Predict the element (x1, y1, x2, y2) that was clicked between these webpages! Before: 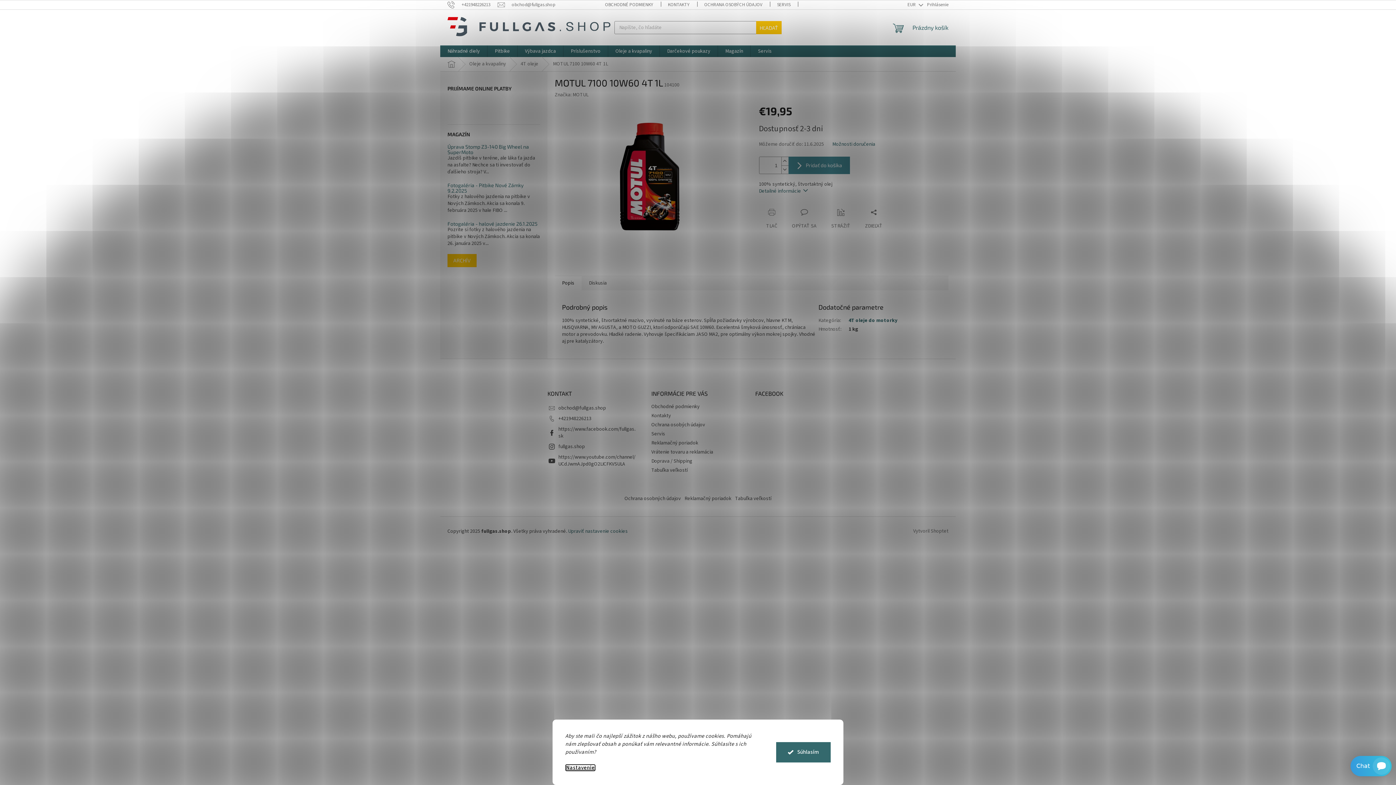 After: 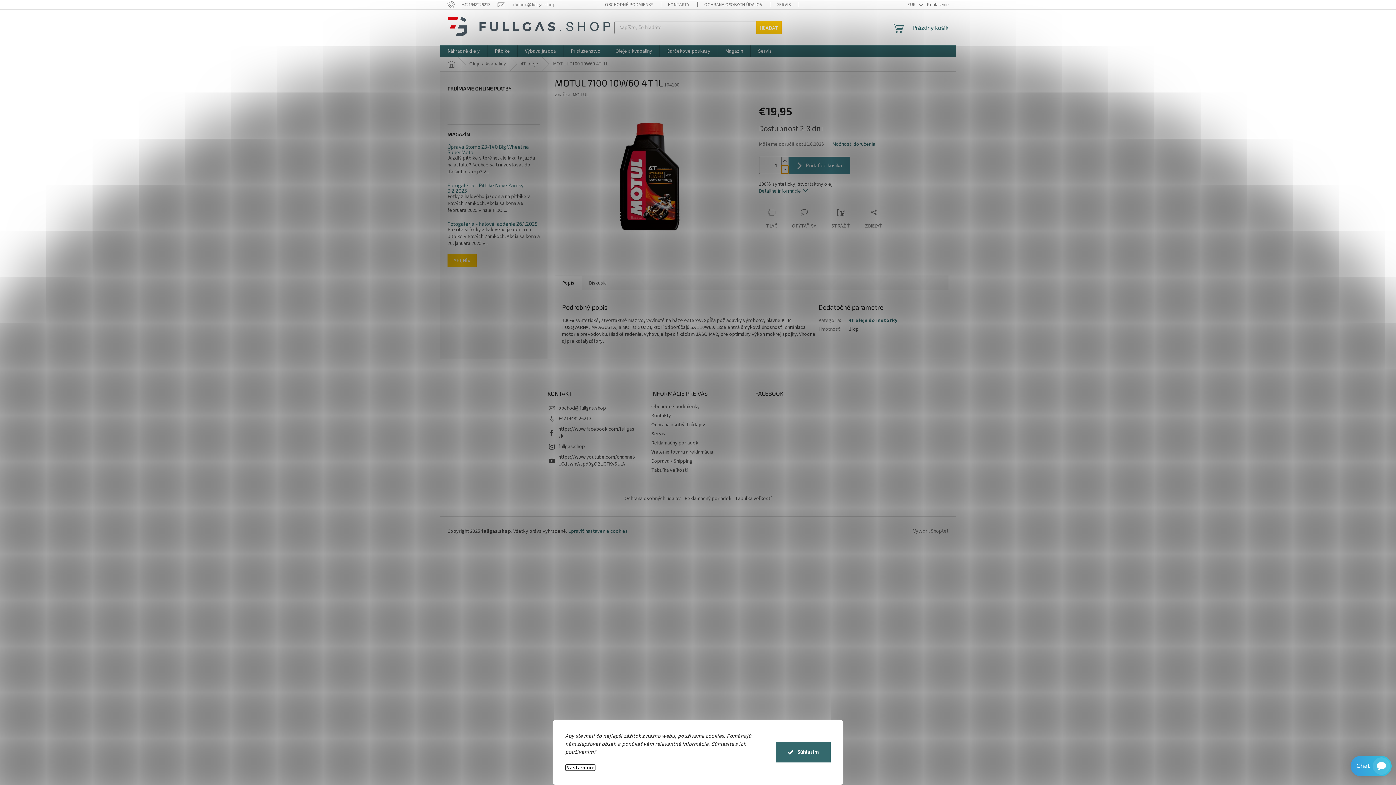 Action: bbox: (781, 165, 788, 173) label: Znížiť množstvo o 1